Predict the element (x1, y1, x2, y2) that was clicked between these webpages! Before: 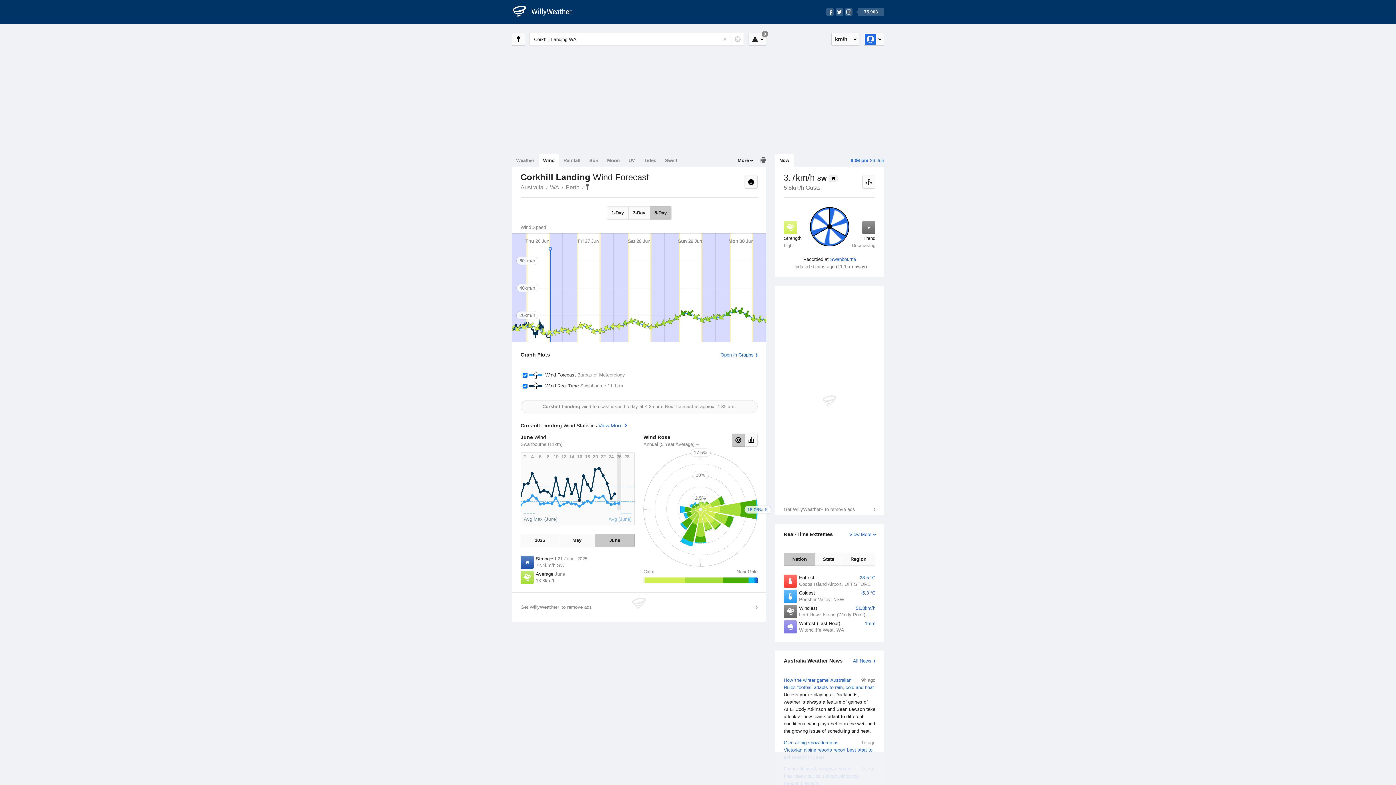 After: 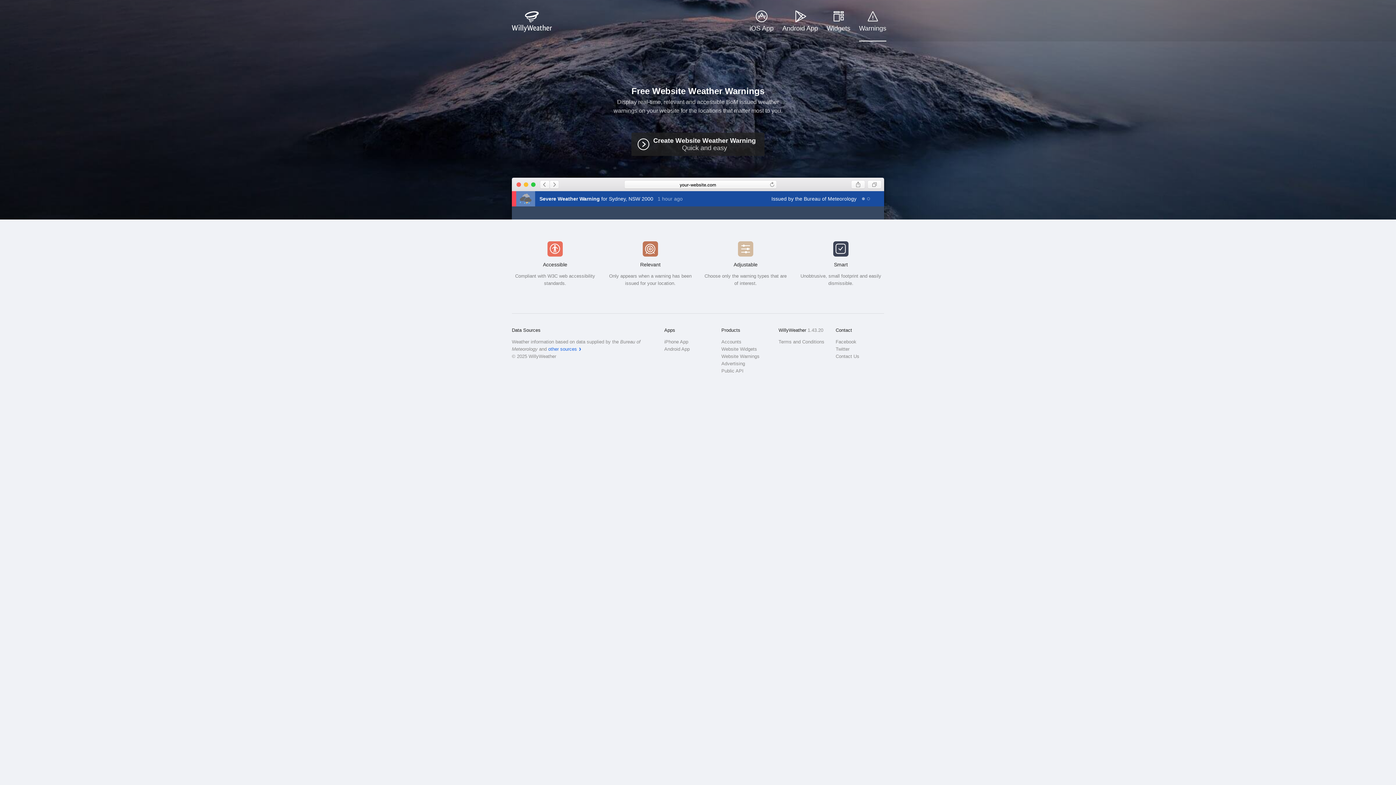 Action: bbox: (721, 696, 770, 704) label: Website Warnings